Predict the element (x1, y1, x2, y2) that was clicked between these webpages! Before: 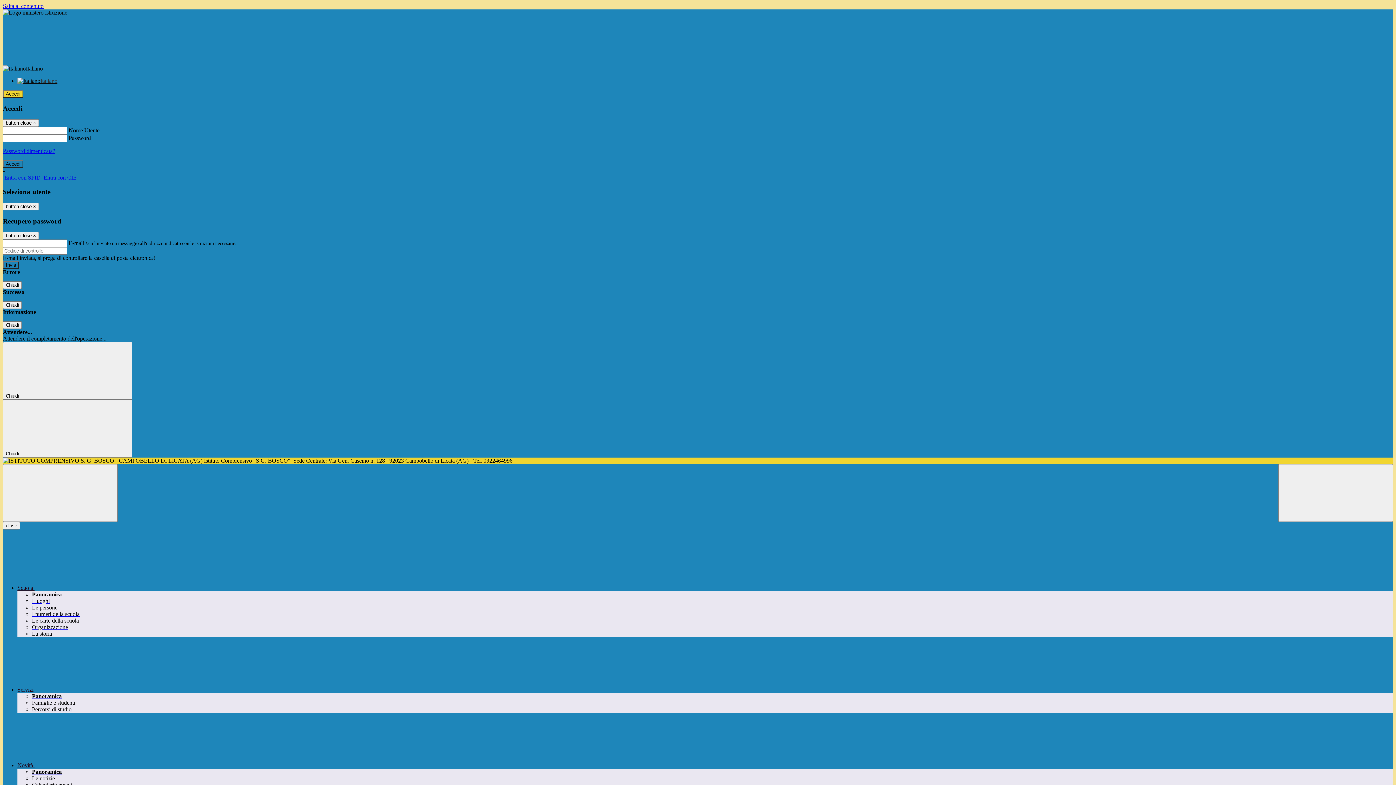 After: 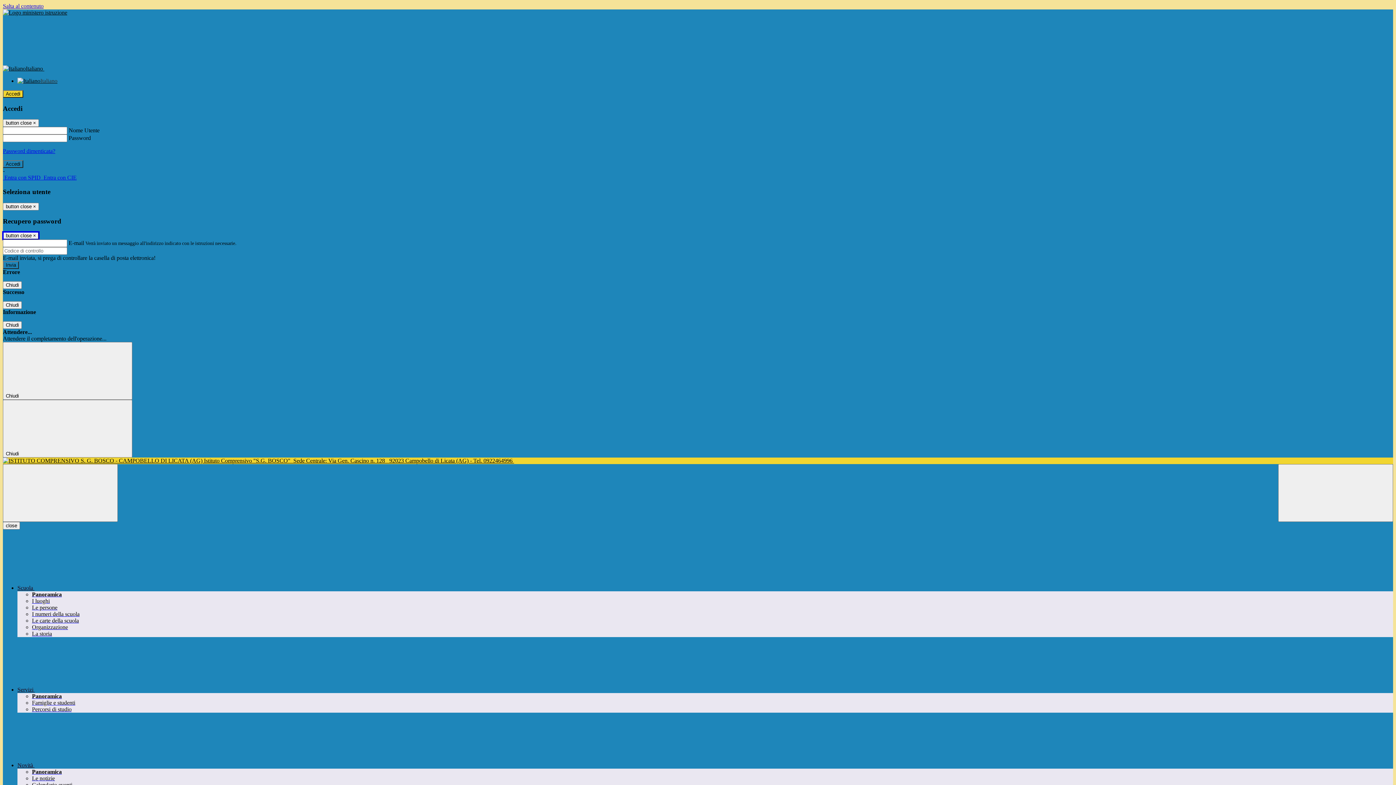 Action: label: Close bbox: (2, 232, 38, 239)